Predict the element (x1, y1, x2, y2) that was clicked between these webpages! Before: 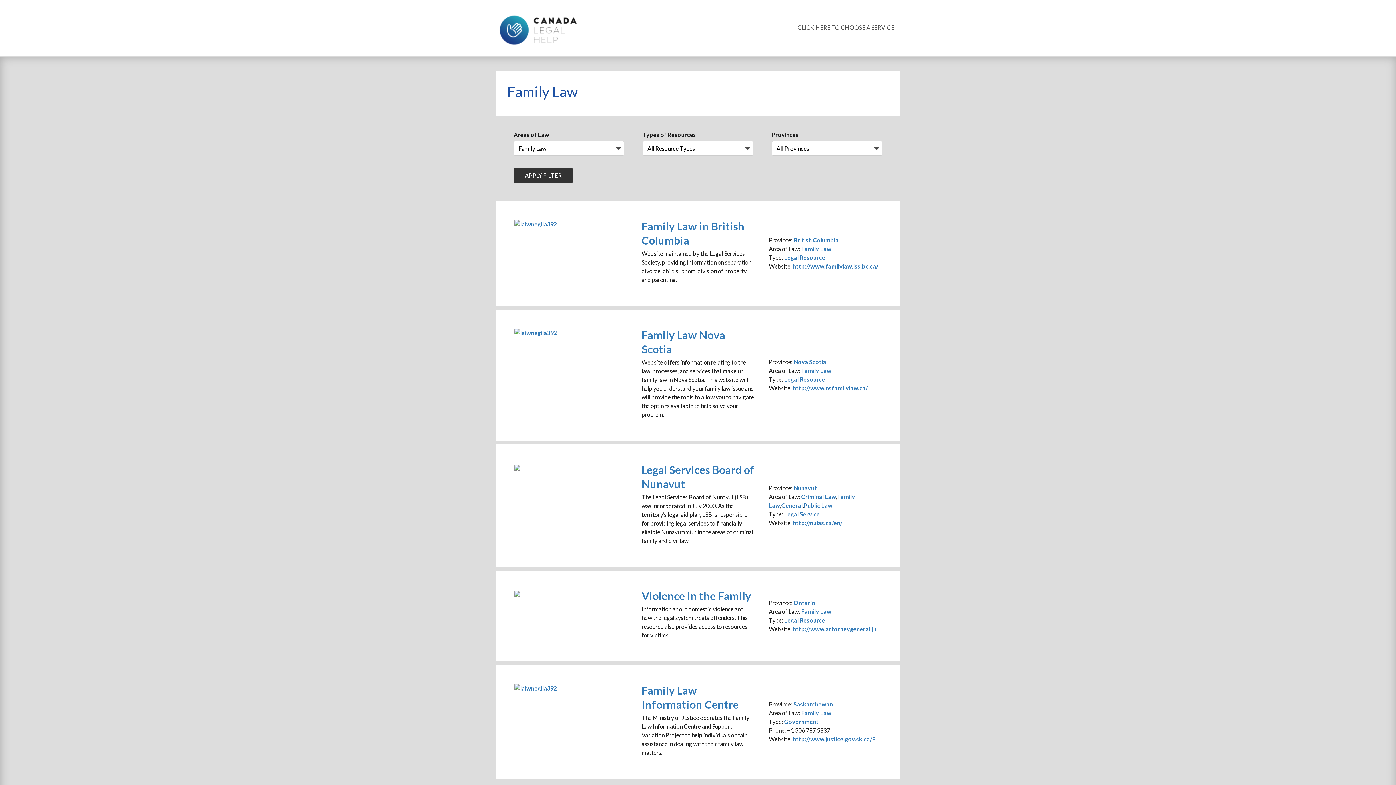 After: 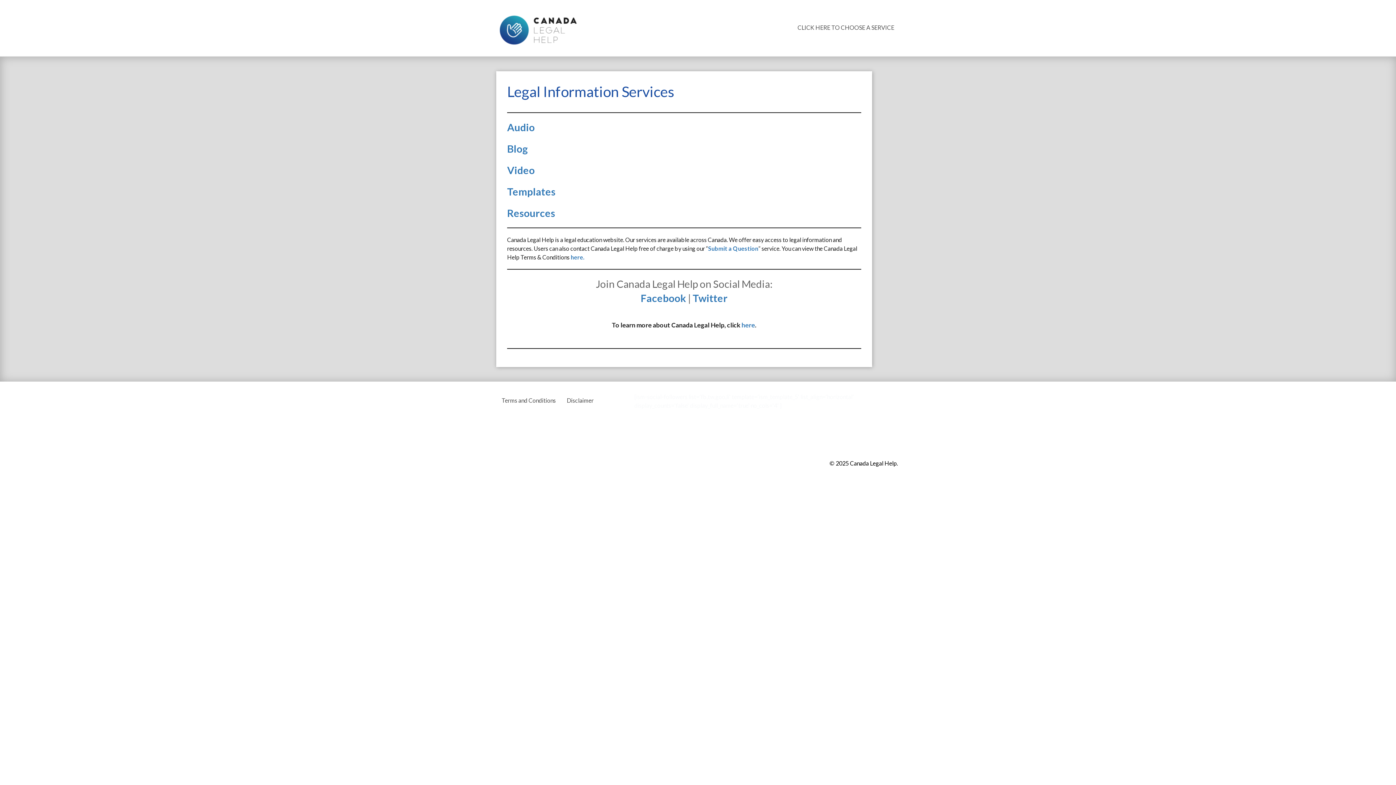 Action: bbox: (792, 19, 900, 35) label: CLICK HERE TO CHOOSE A SERVICE